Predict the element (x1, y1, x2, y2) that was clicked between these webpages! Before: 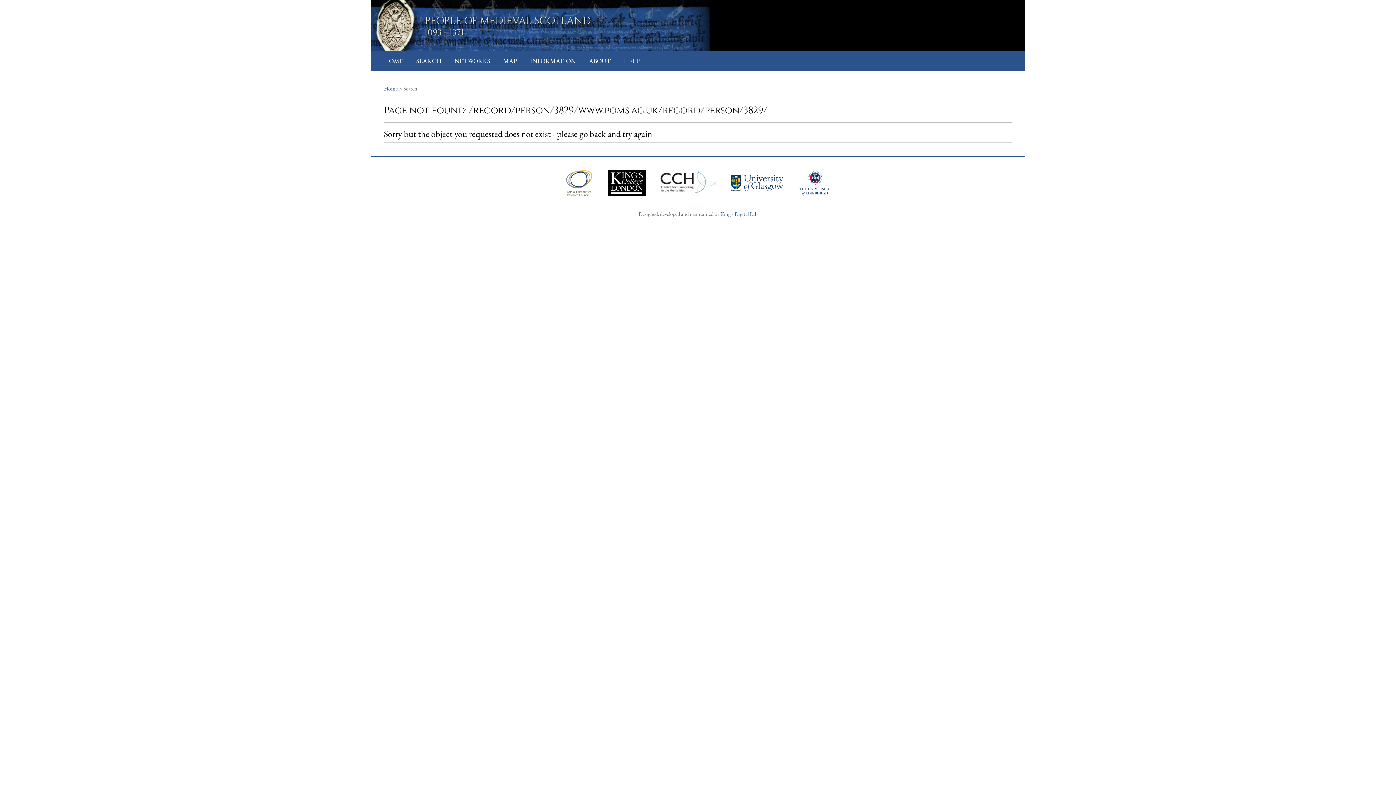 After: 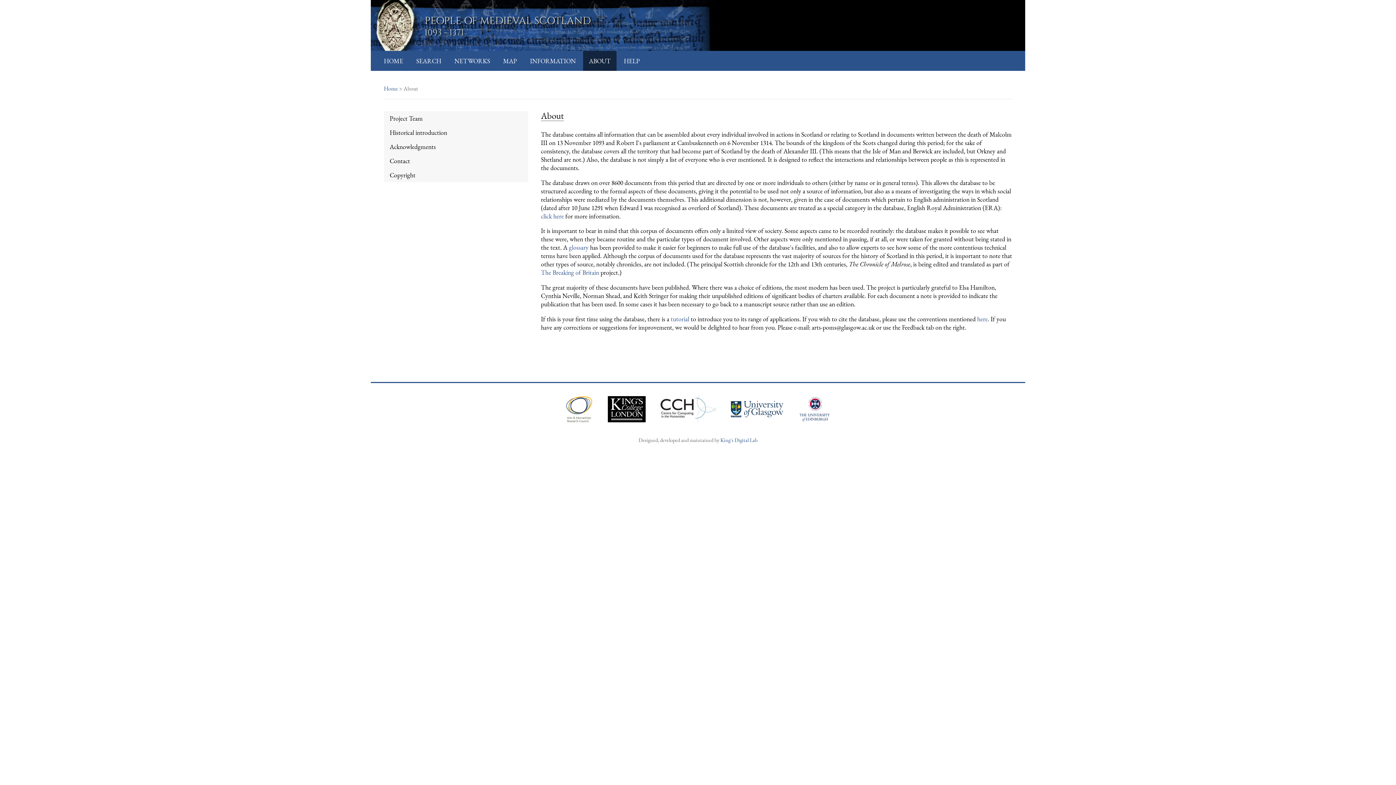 Action: label: ABOUT bbox: (589, 56, 610, 65)